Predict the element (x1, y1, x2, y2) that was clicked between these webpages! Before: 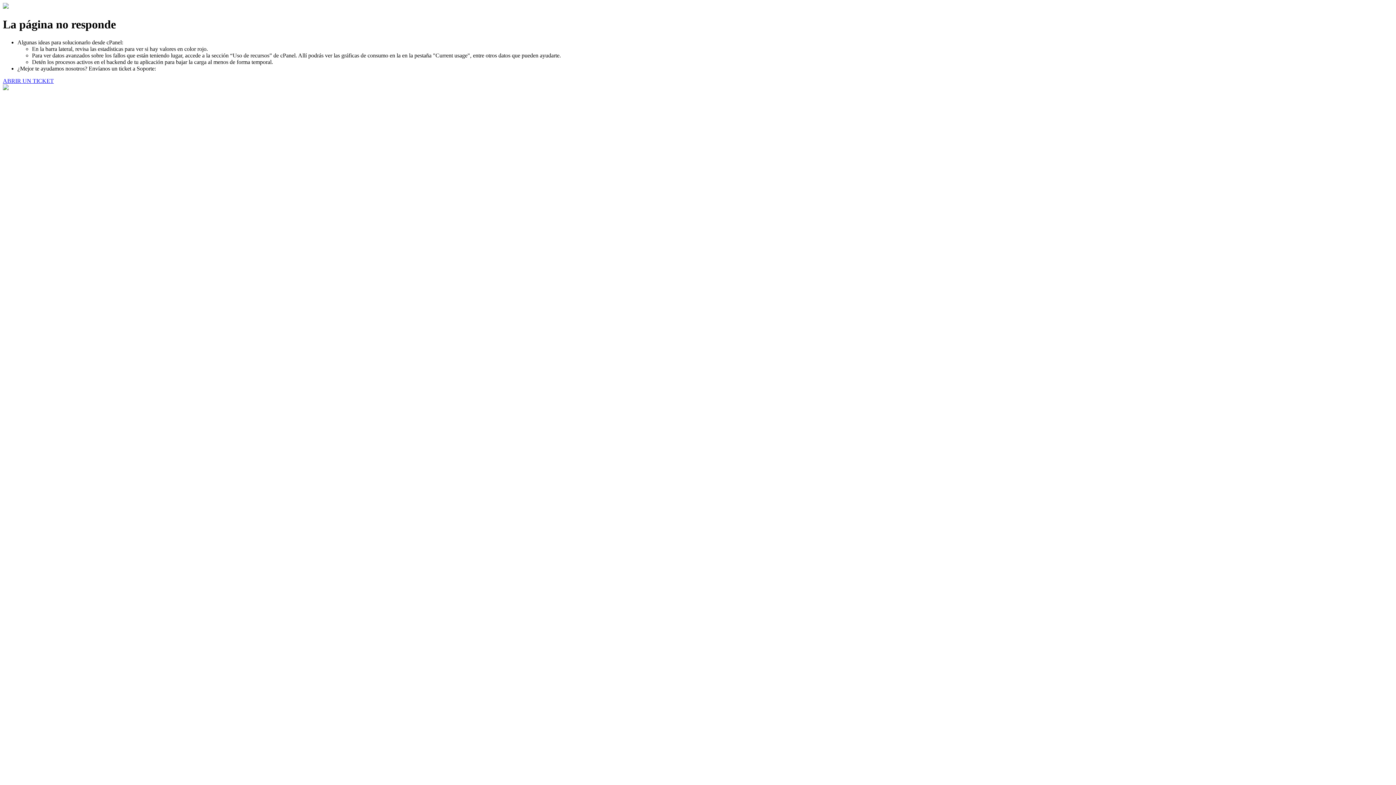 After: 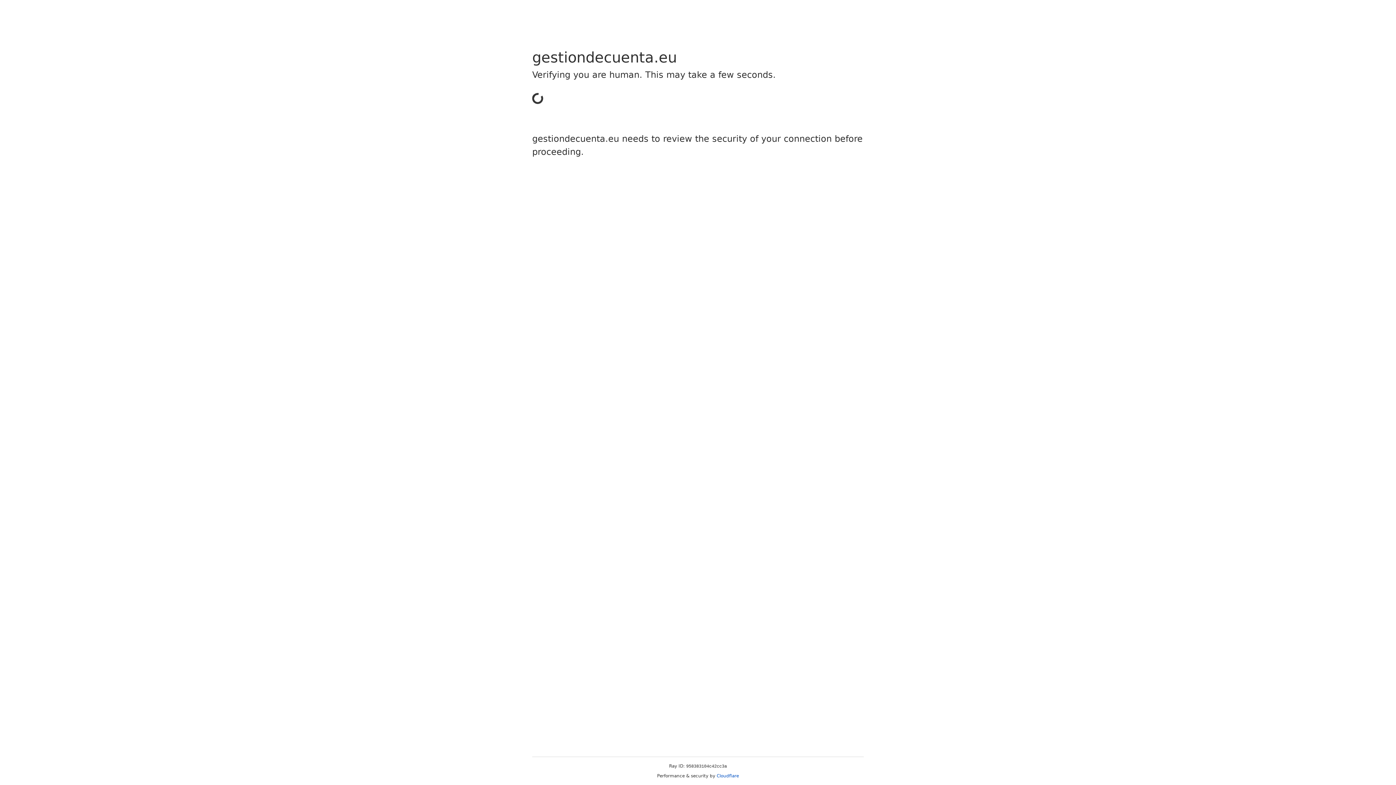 Action: label: ABRIR UN TICKET bbox: (2, 77, 53, 83)